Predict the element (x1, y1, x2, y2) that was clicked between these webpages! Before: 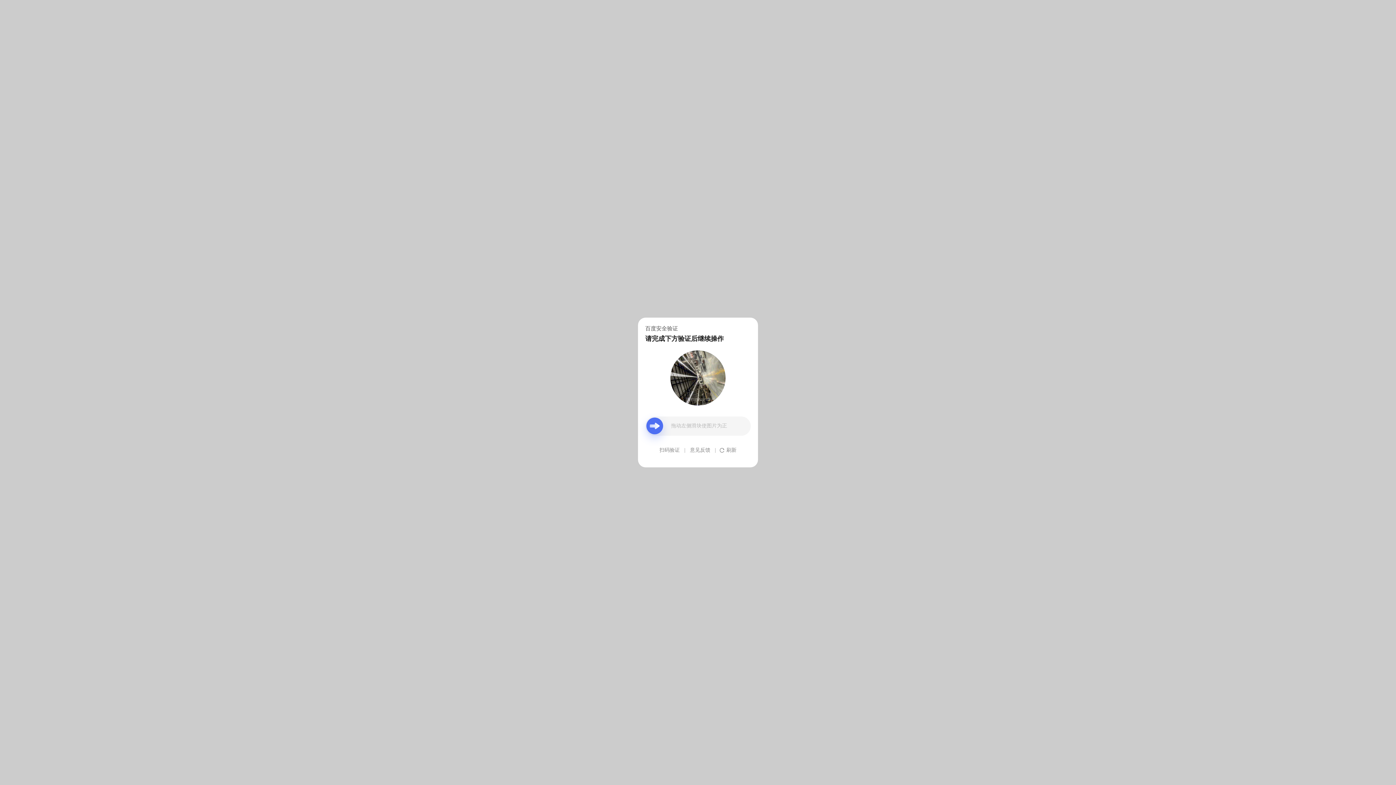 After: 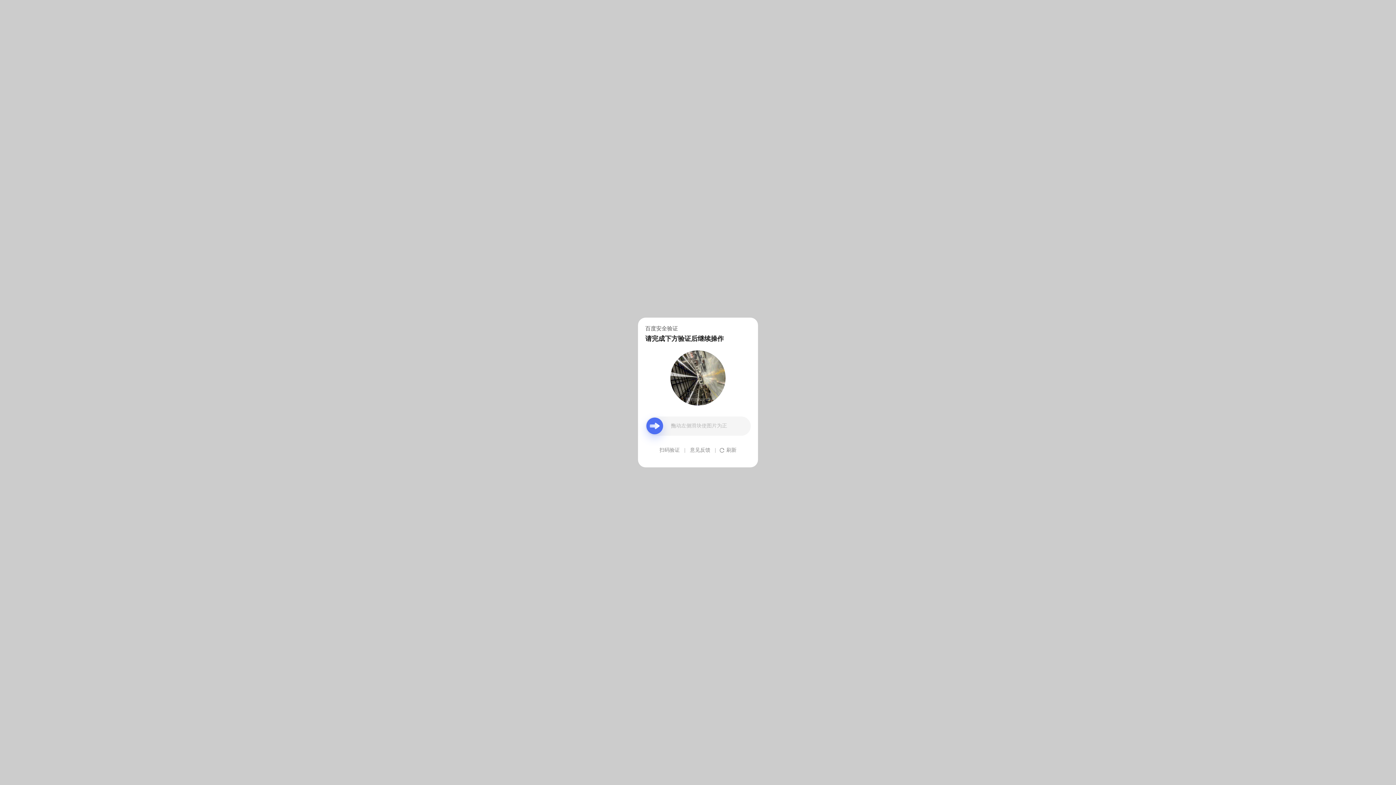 Action: label: 意见反馈 bbox: (690, 439, 710, 461)